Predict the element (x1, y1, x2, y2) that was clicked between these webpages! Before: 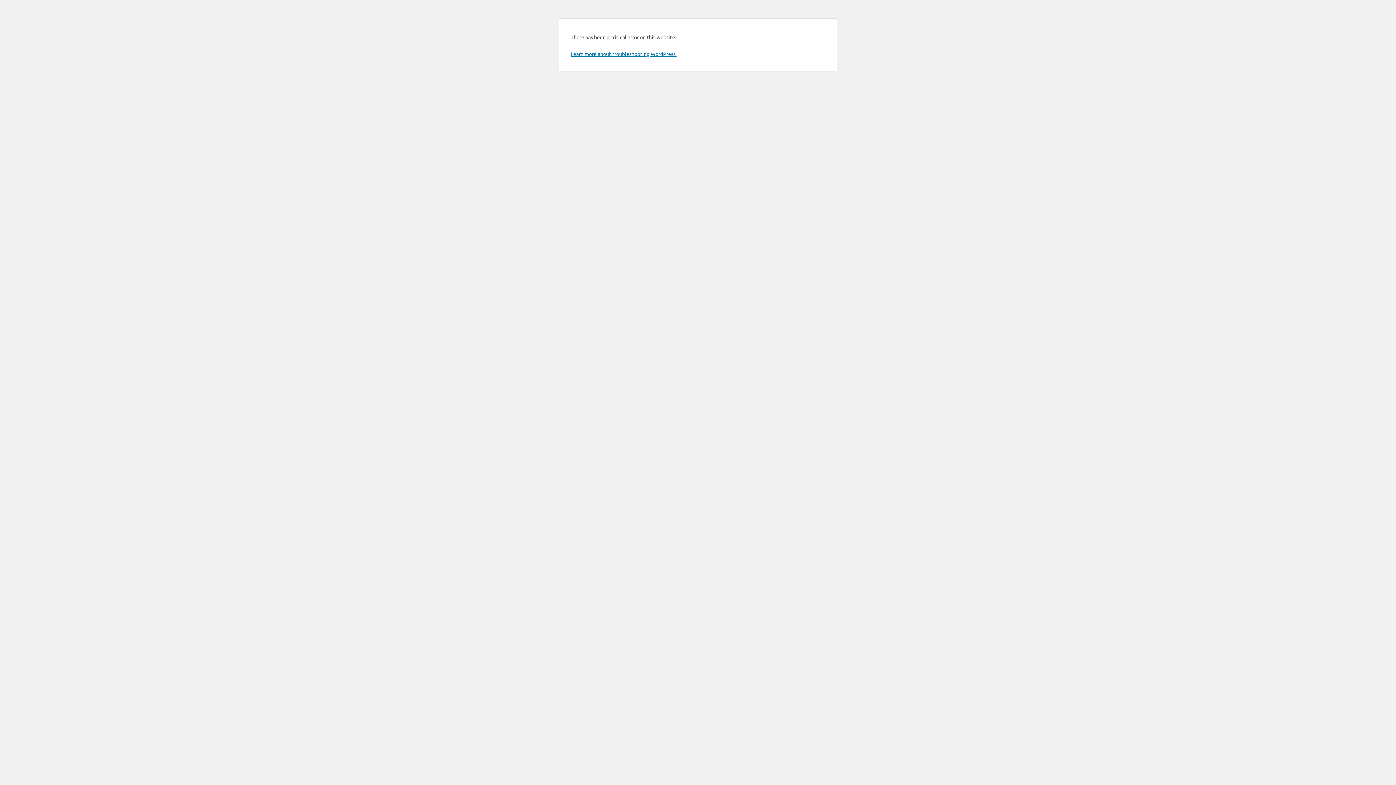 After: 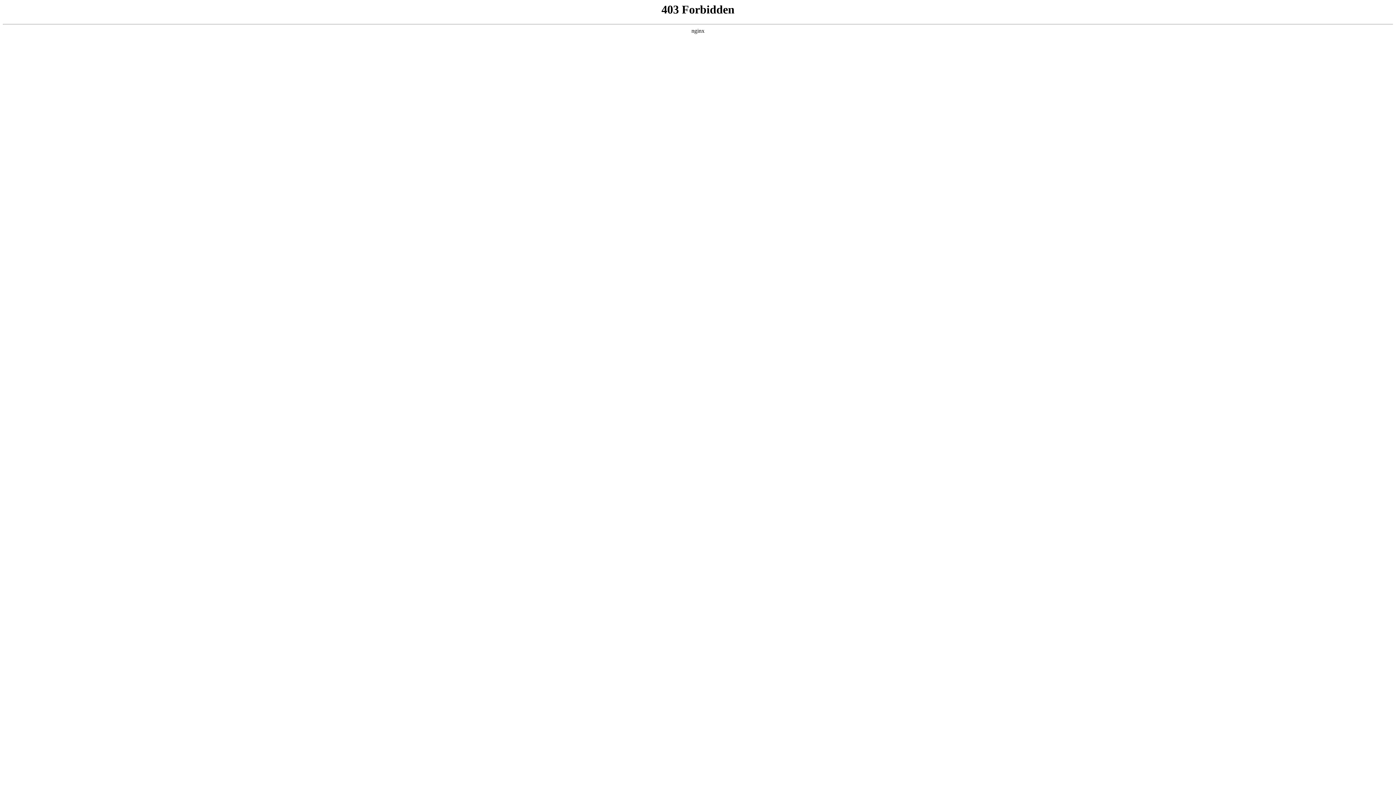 Action: label: Learn more about troubleshooting WordPress. bbox: (570, 50, 676, 57)